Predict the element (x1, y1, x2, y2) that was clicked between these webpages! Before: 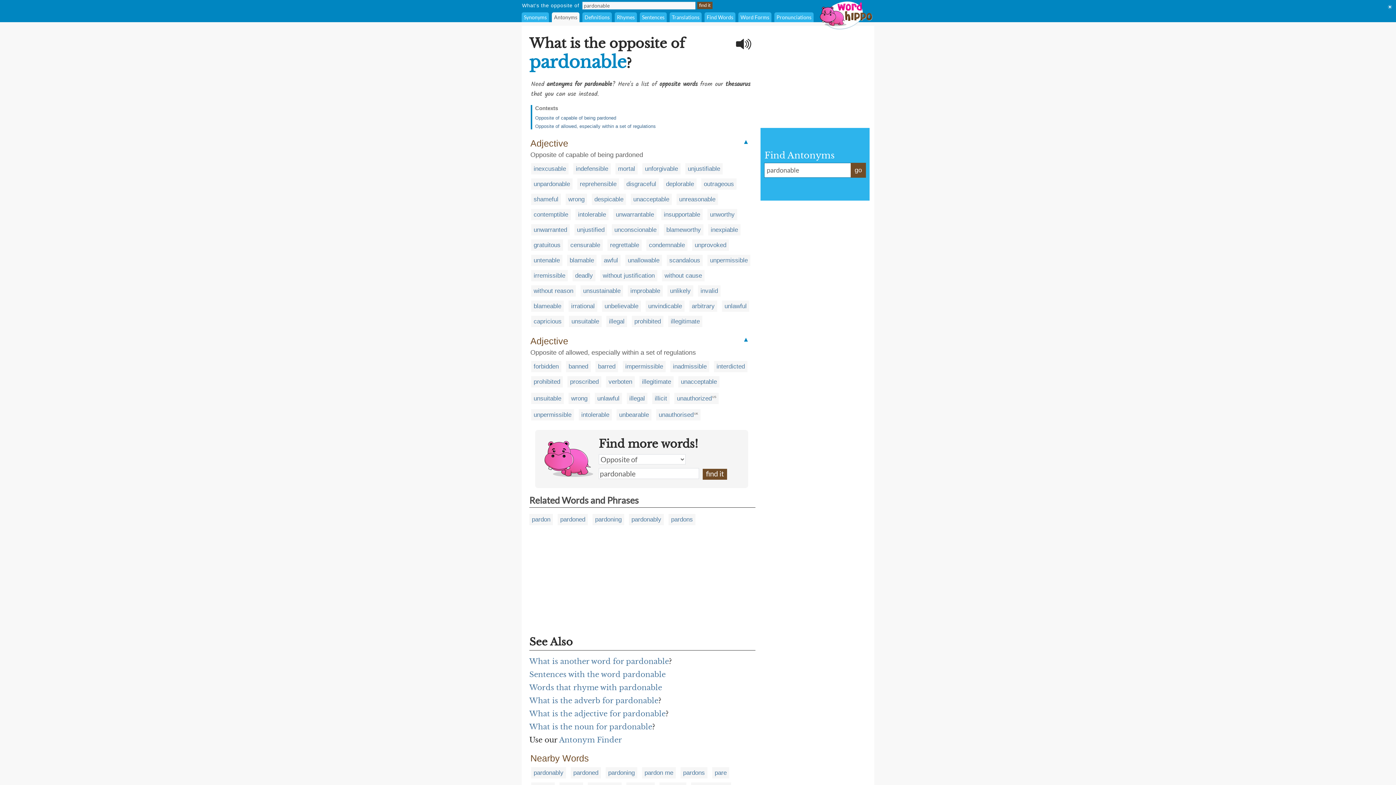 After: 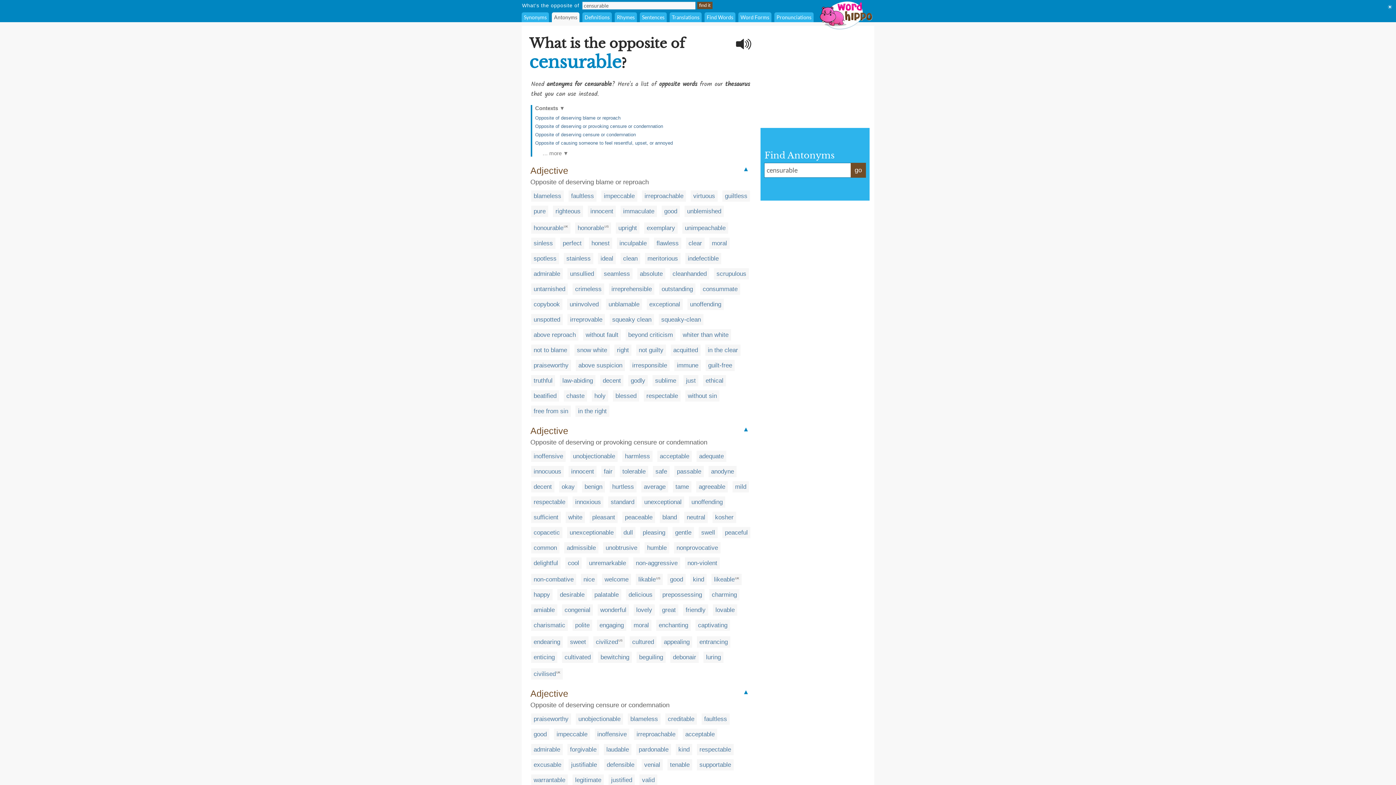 Action: label: censurable bbox: (570, 241, 600, 248)